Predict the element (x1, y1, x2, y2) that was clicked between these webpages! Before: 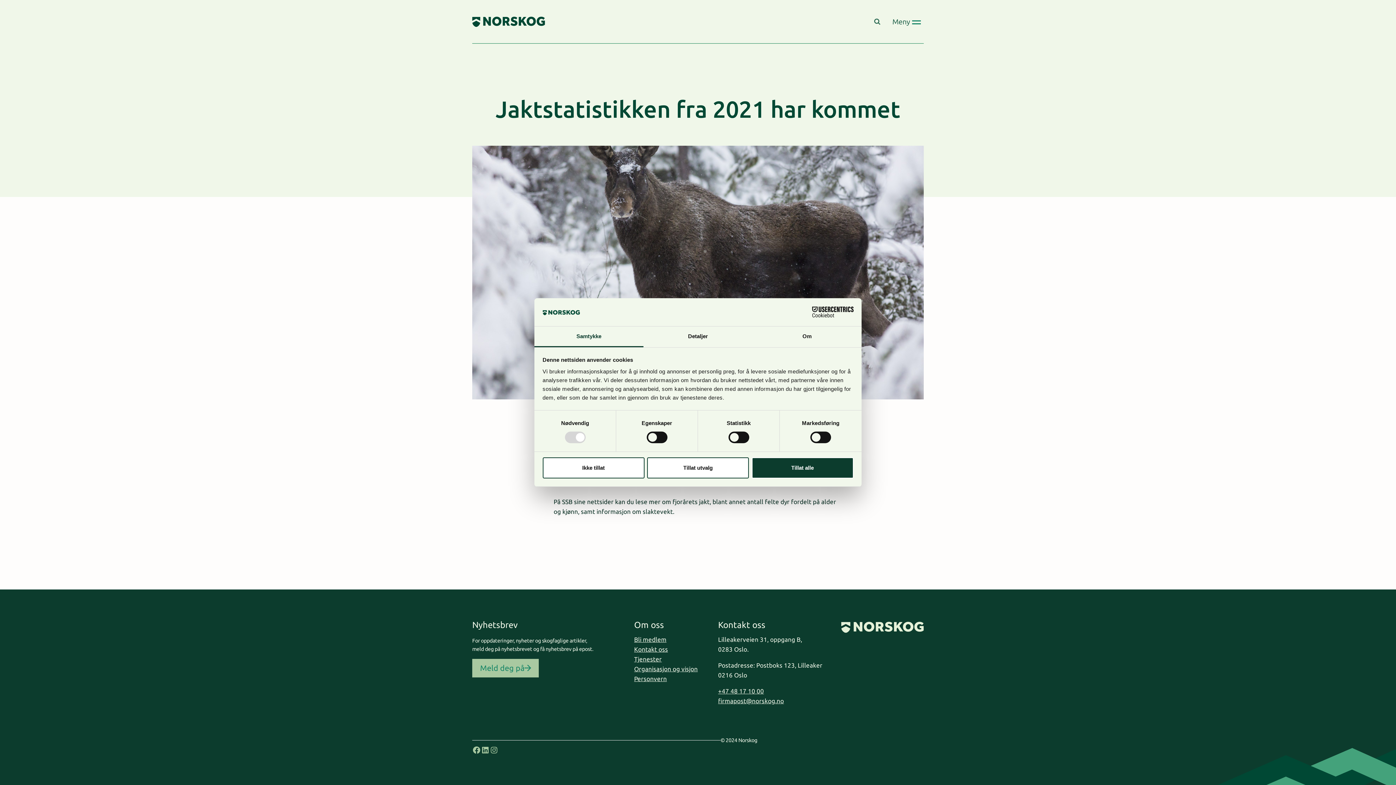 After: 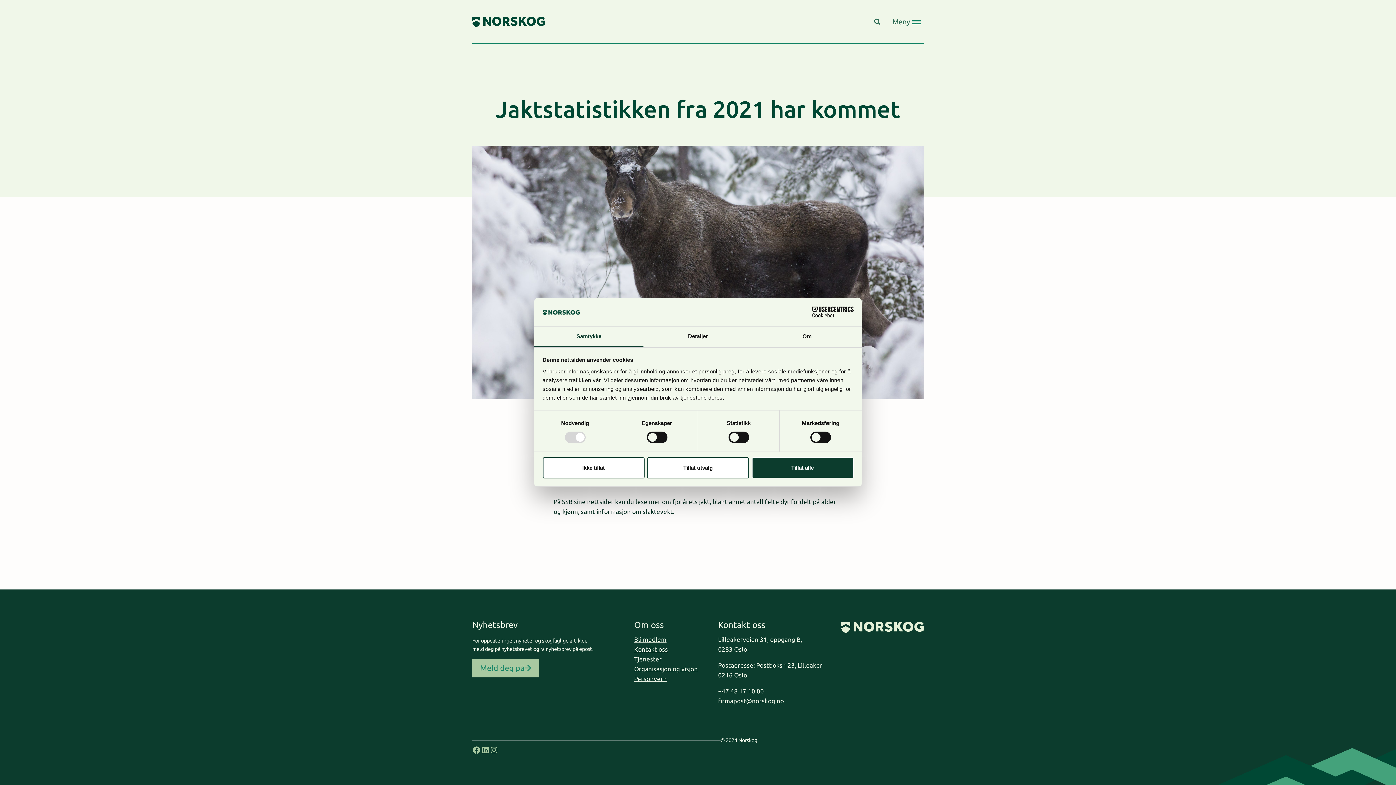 Action: label: firmapost@norskog.no bbox: (718, 697, 784, 704)